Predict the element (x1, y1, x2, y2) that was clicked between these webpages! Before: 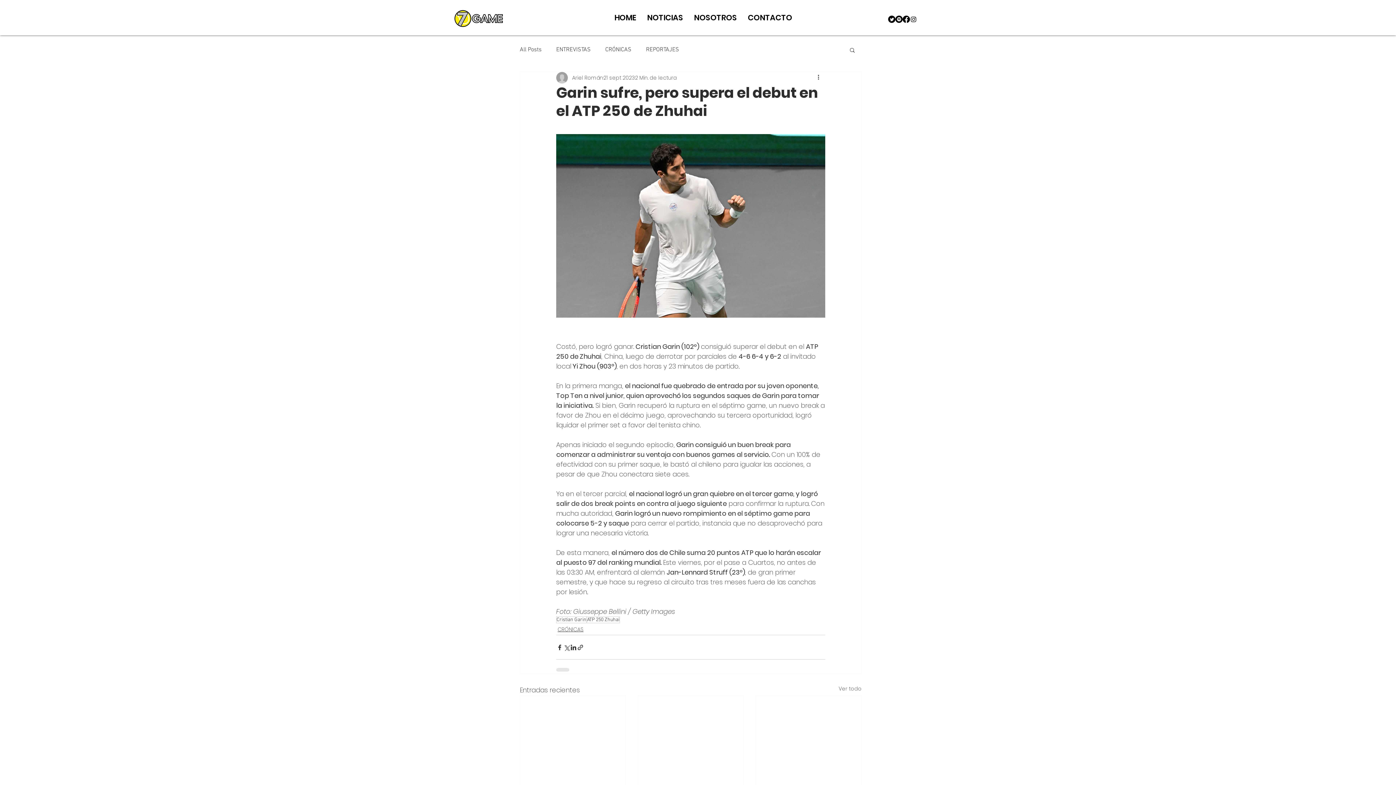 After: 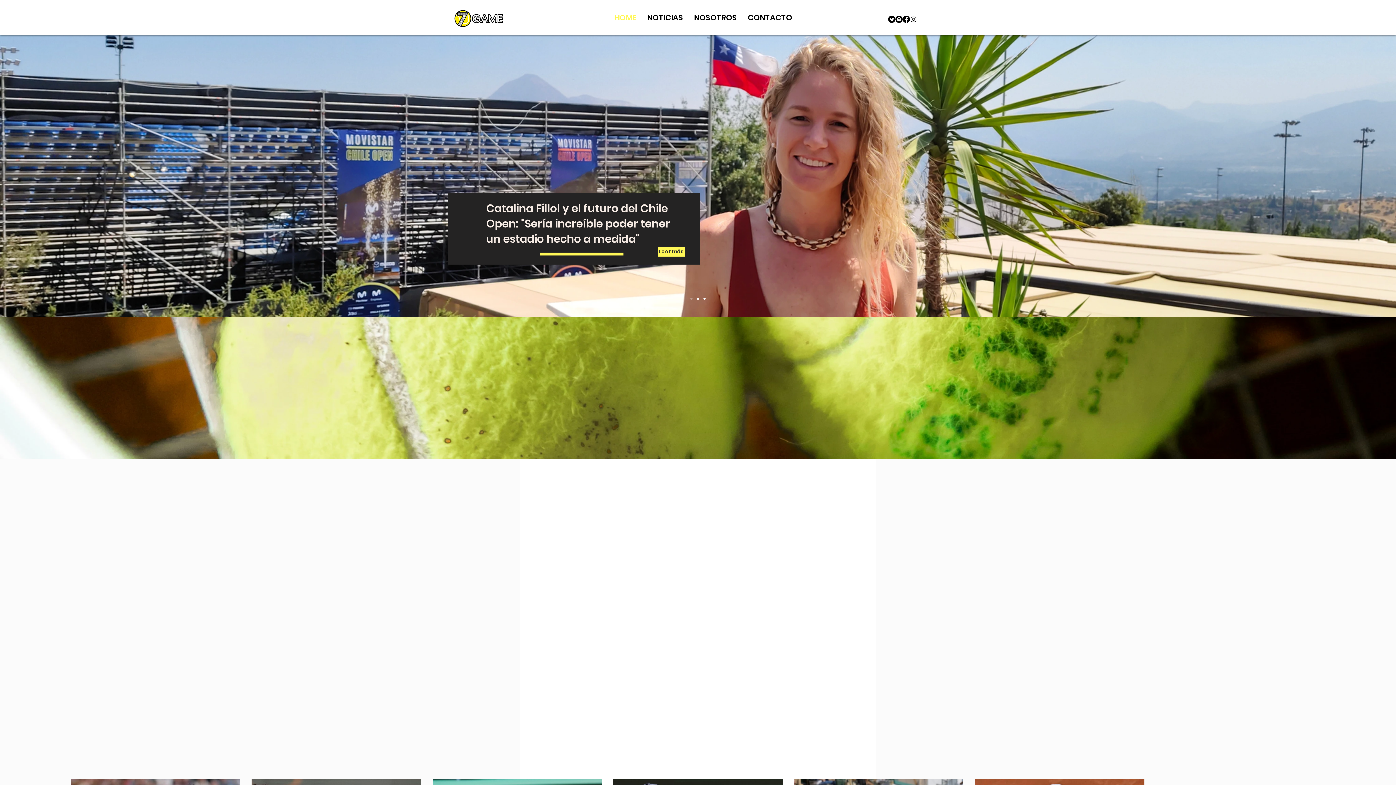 Action: bbox: (609, 10, 641, 24) label: HOME